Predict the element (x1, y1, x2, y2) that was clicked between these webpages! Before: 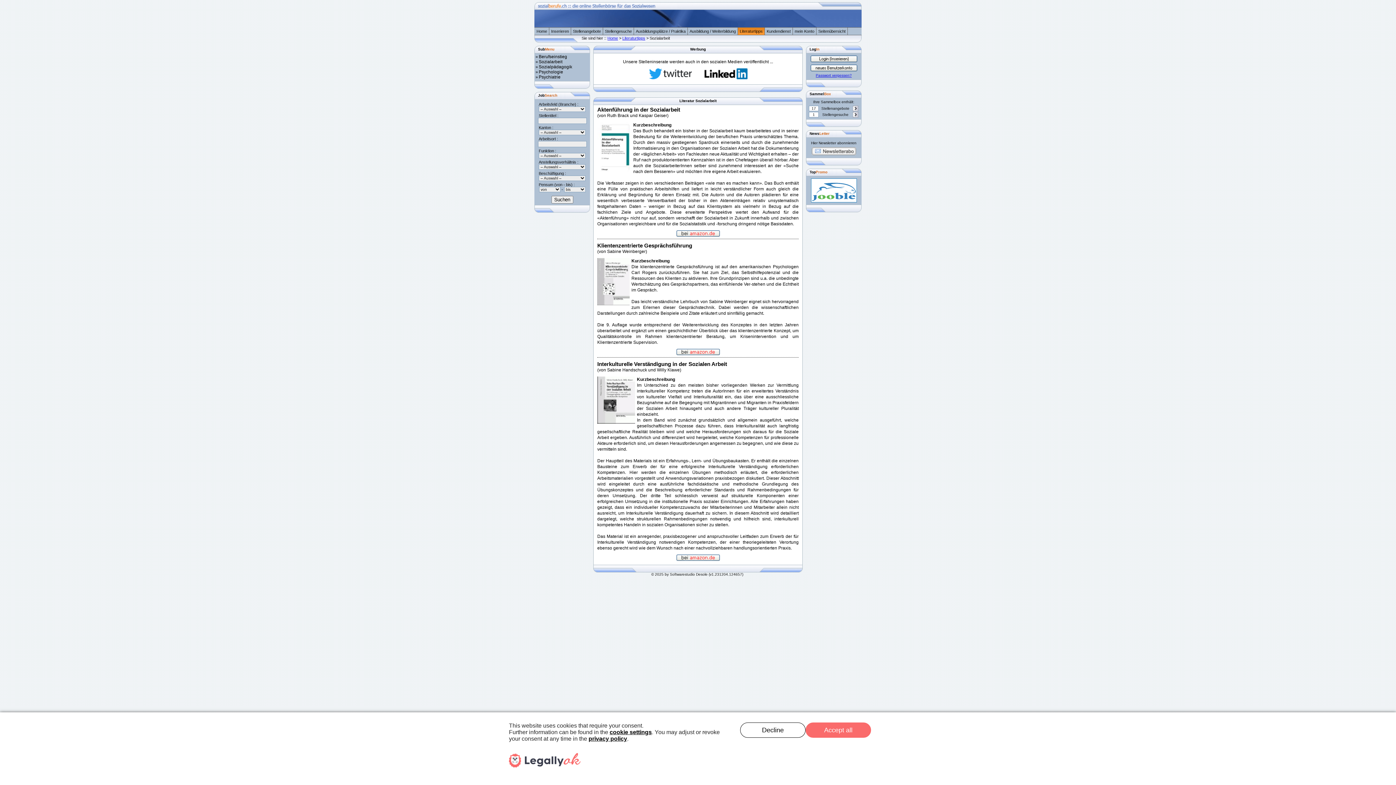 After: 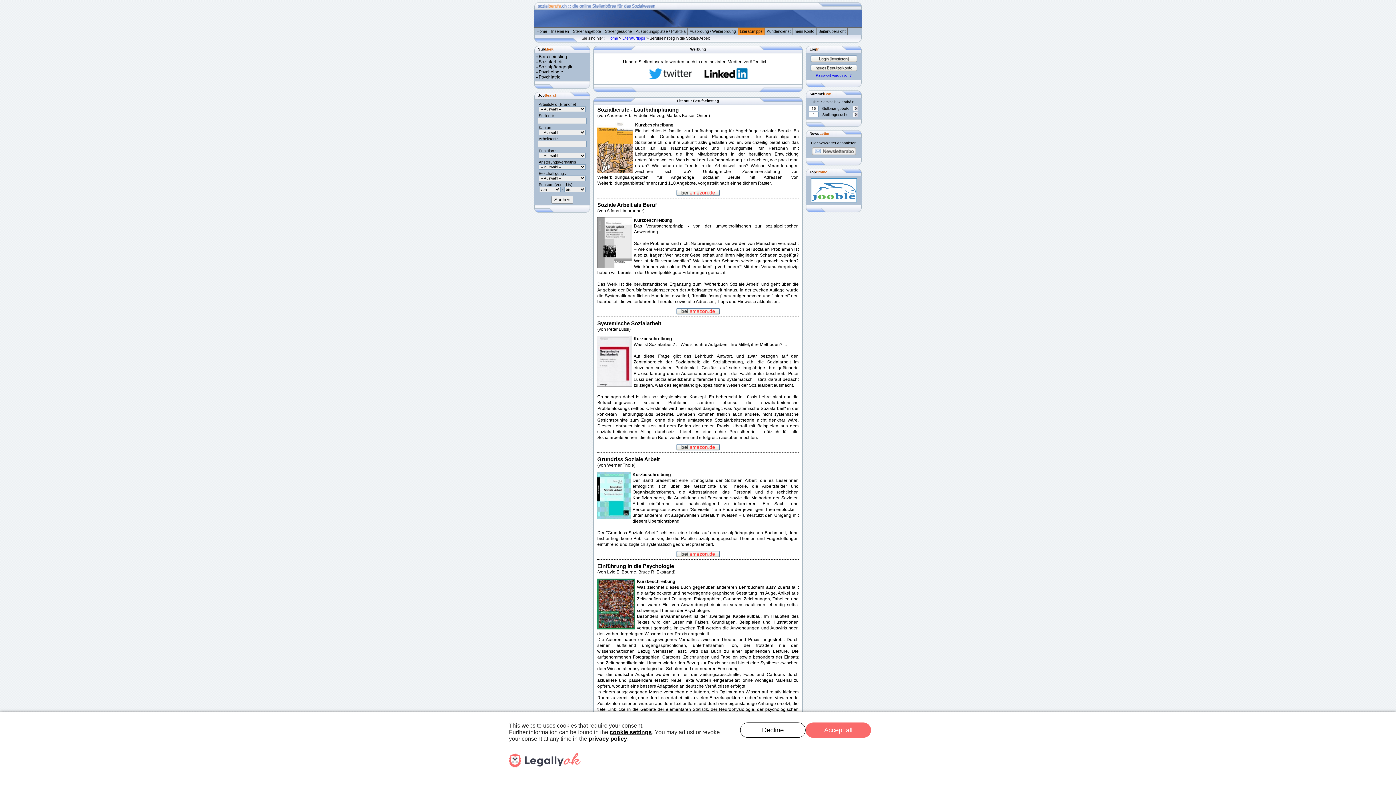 Action: label: Literaturtipps bbox: (622, 36, 645, 40)